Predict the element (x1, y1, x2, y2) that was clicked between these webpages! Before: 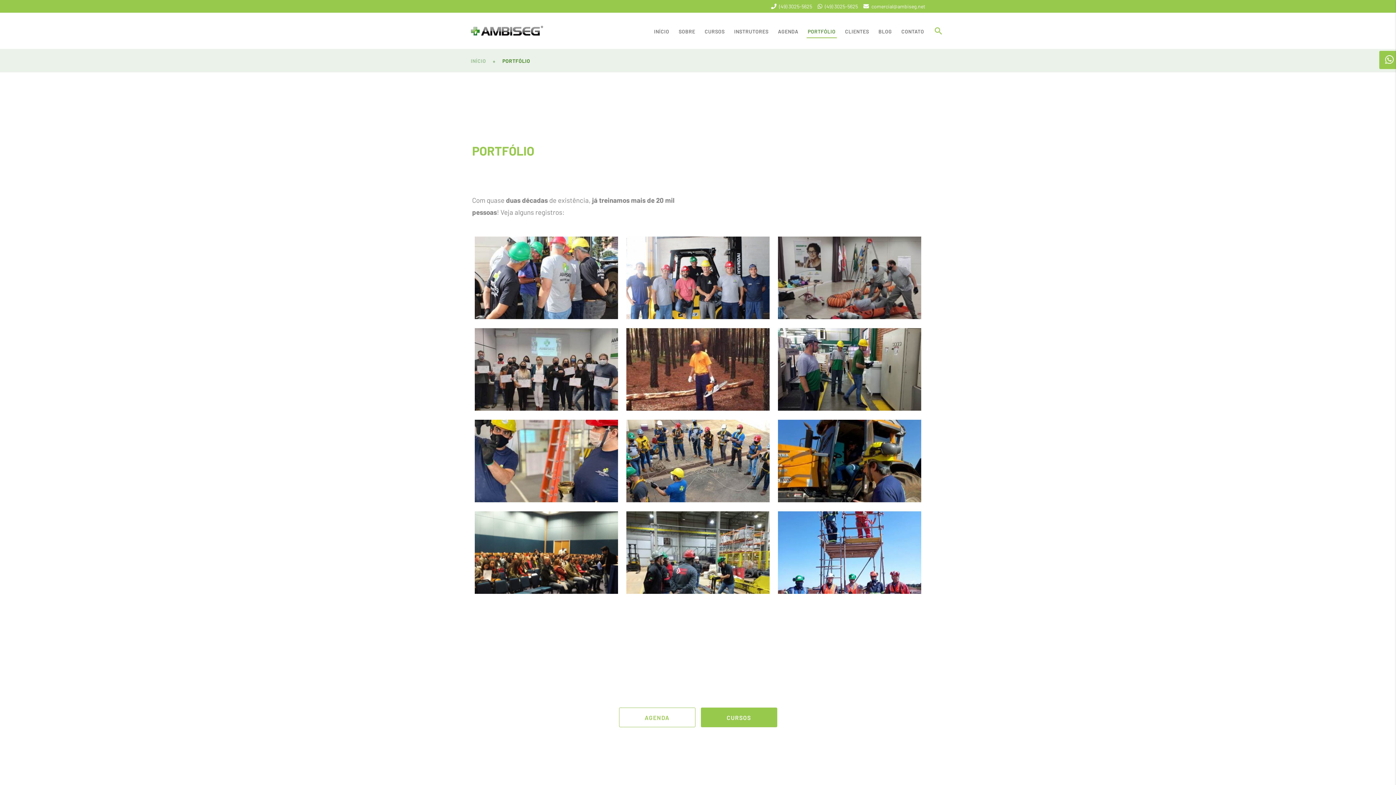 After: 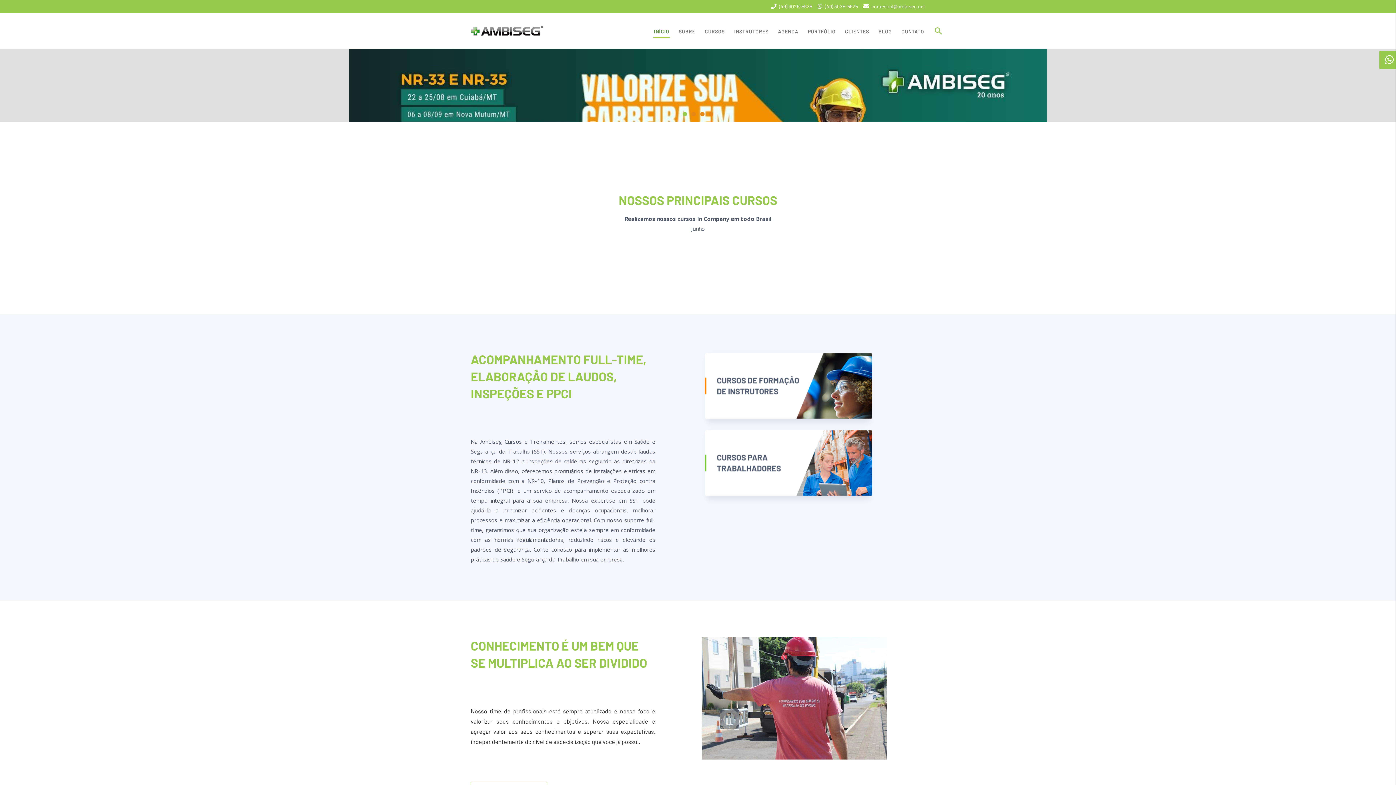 Action: label: INÍCIO bbox: (653, 25, 670, 38)